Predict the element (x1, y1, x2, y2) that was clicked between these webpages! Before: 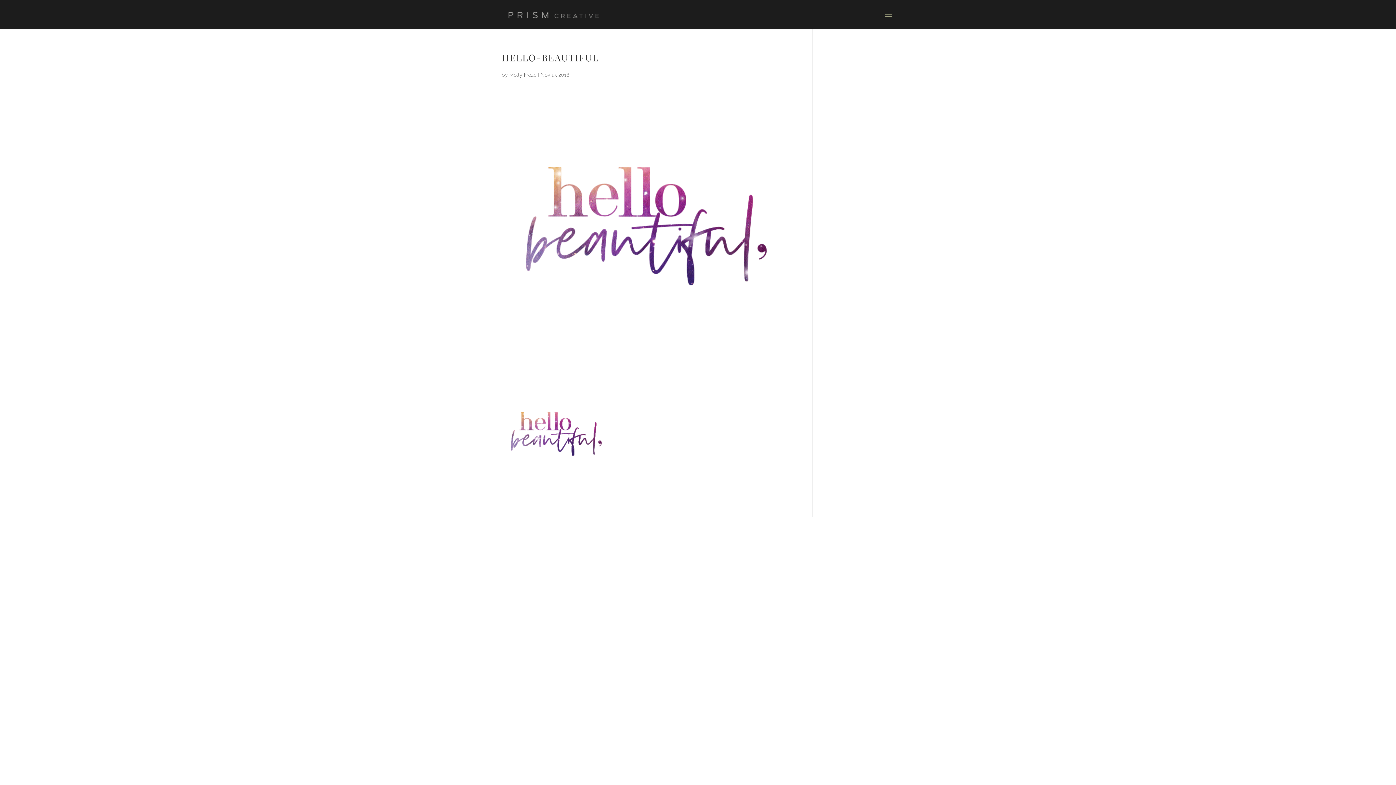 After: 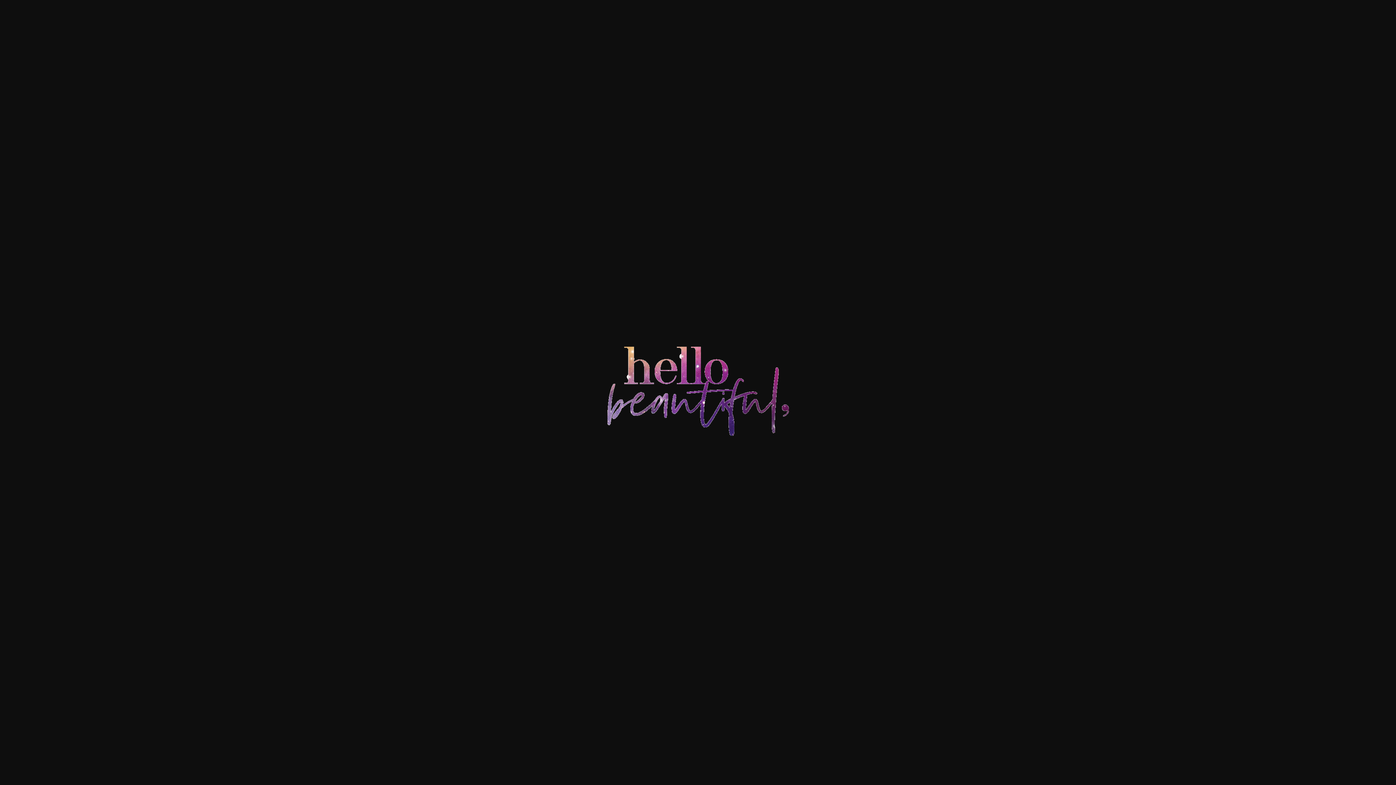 Action: bbox: (501, 477, 610, 484)